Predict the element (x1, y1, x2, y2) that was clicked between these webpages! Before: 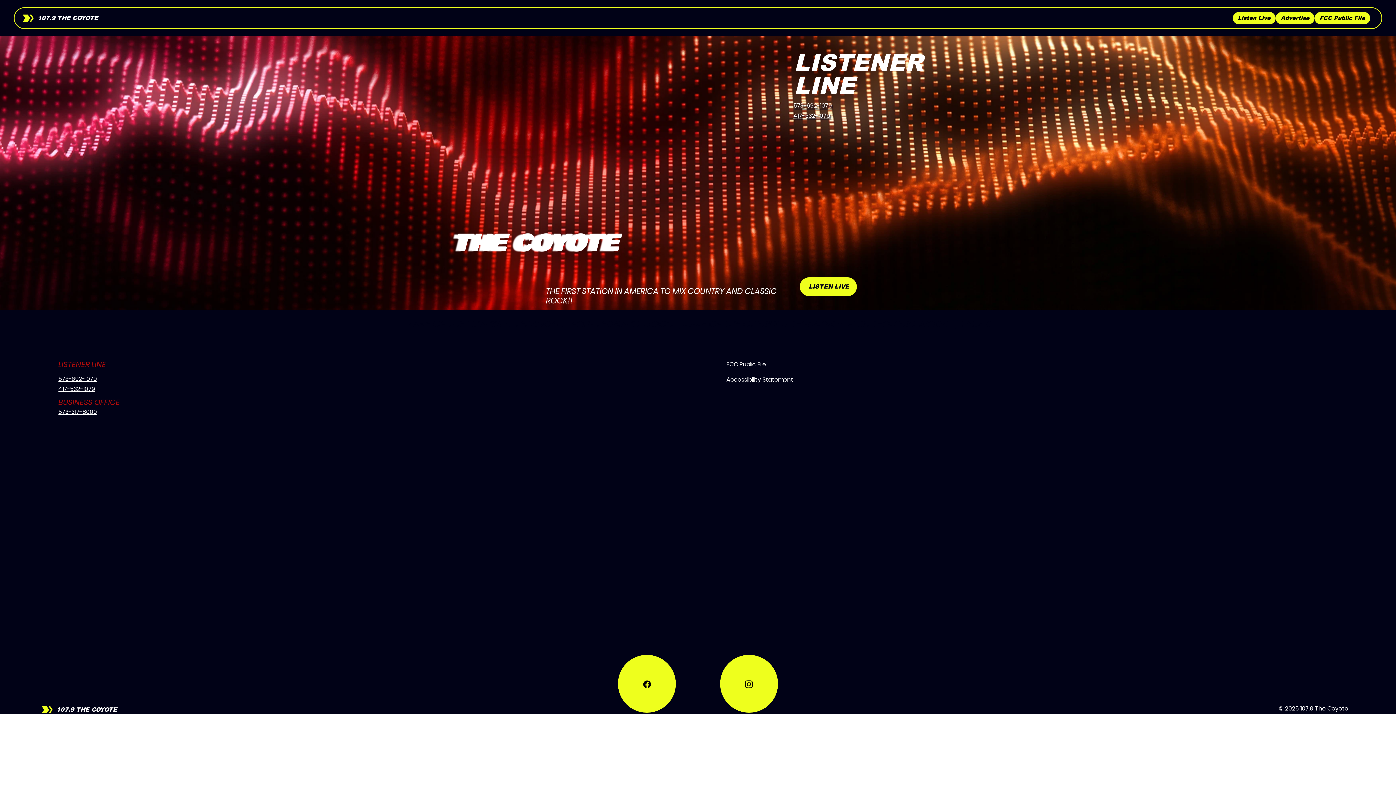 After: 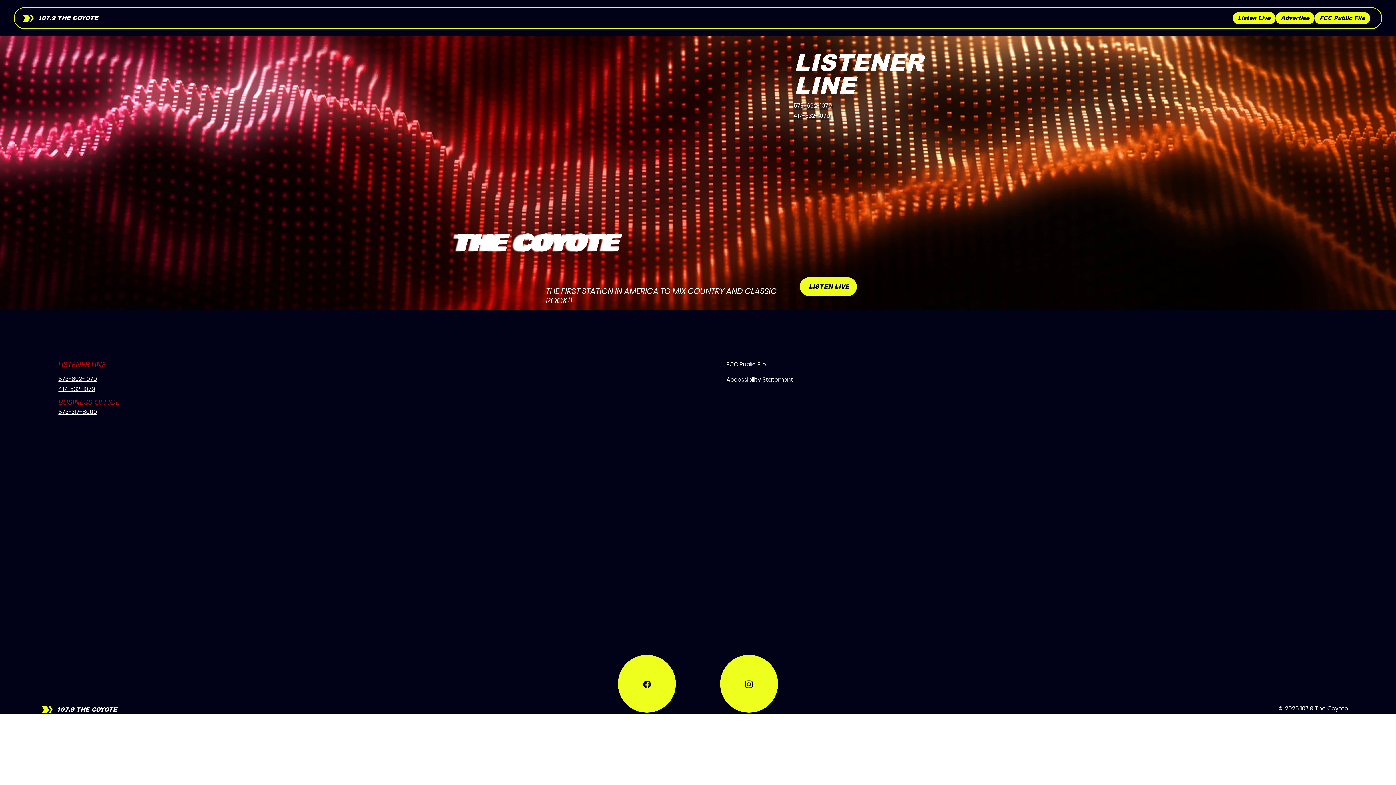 Action: bbox: (37, 14, 98, 21) label: 107.9 THE COYOTE